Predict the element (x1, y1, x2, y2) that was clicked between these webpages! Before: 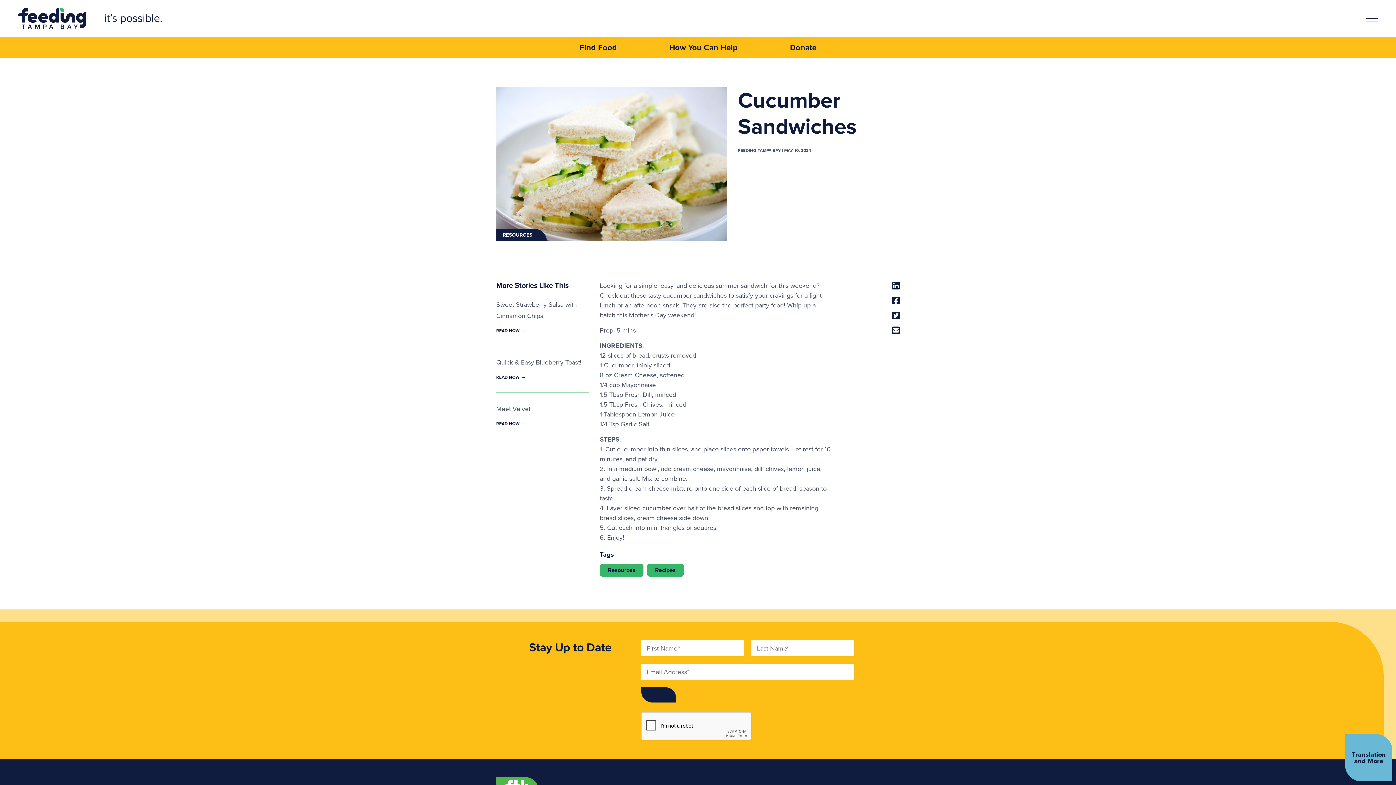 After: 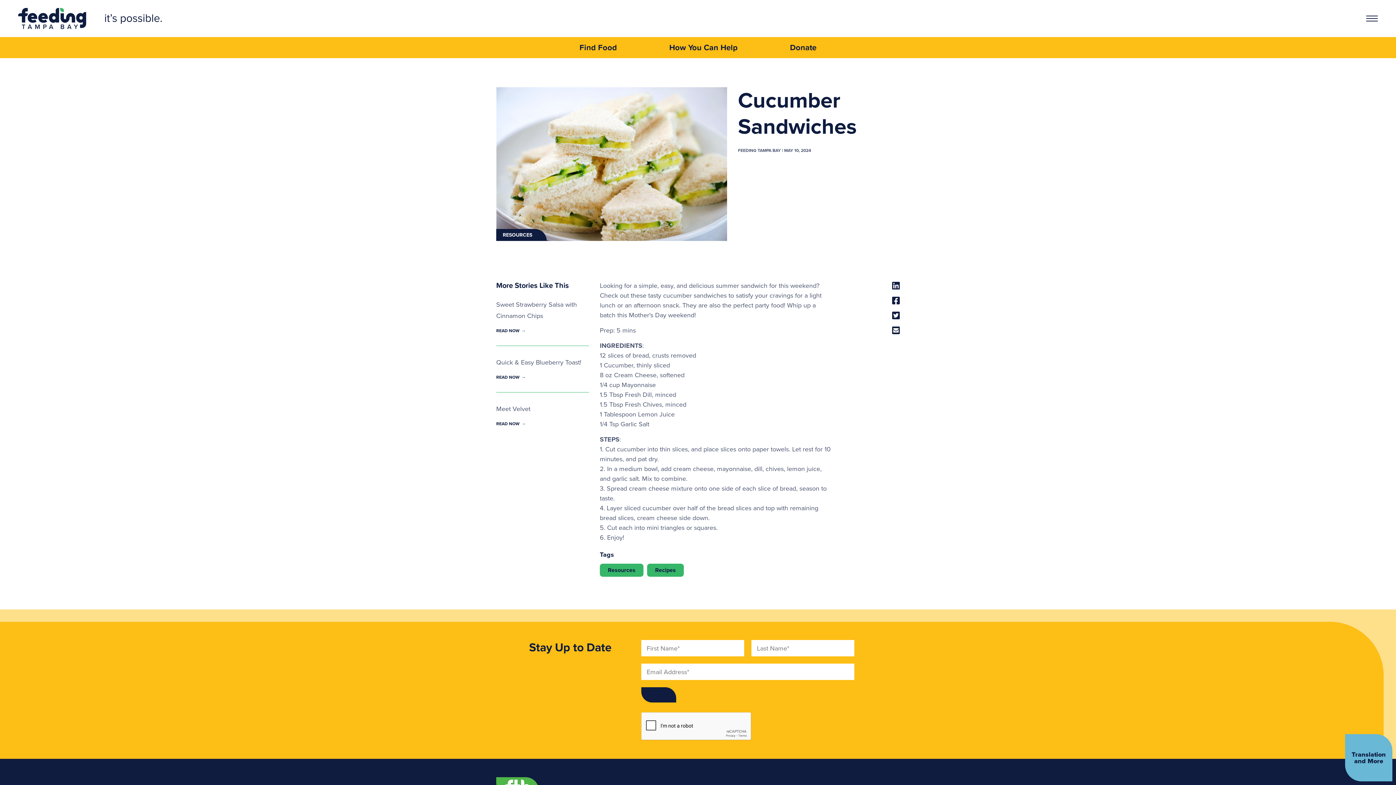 Action: label: Donate bbox: (790, 41, 816, 53)